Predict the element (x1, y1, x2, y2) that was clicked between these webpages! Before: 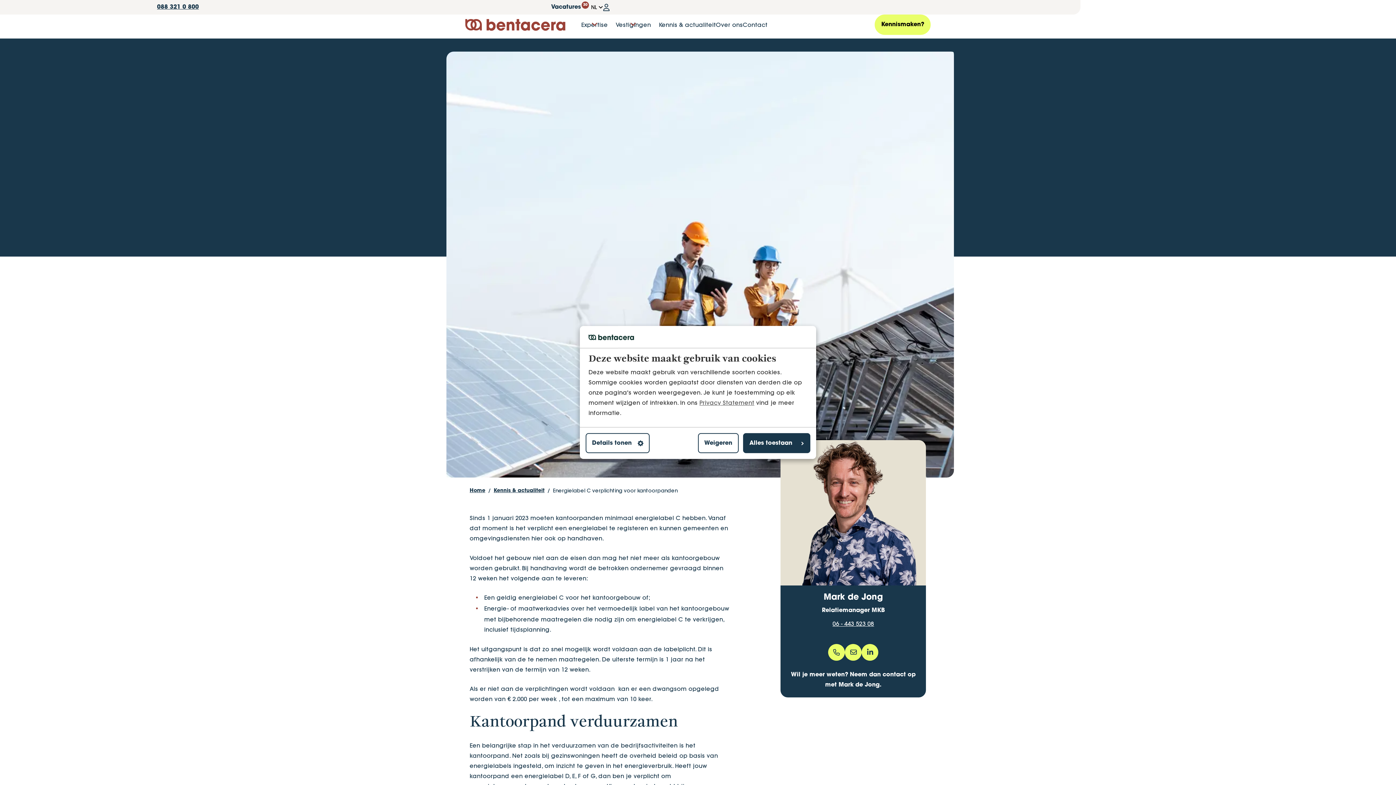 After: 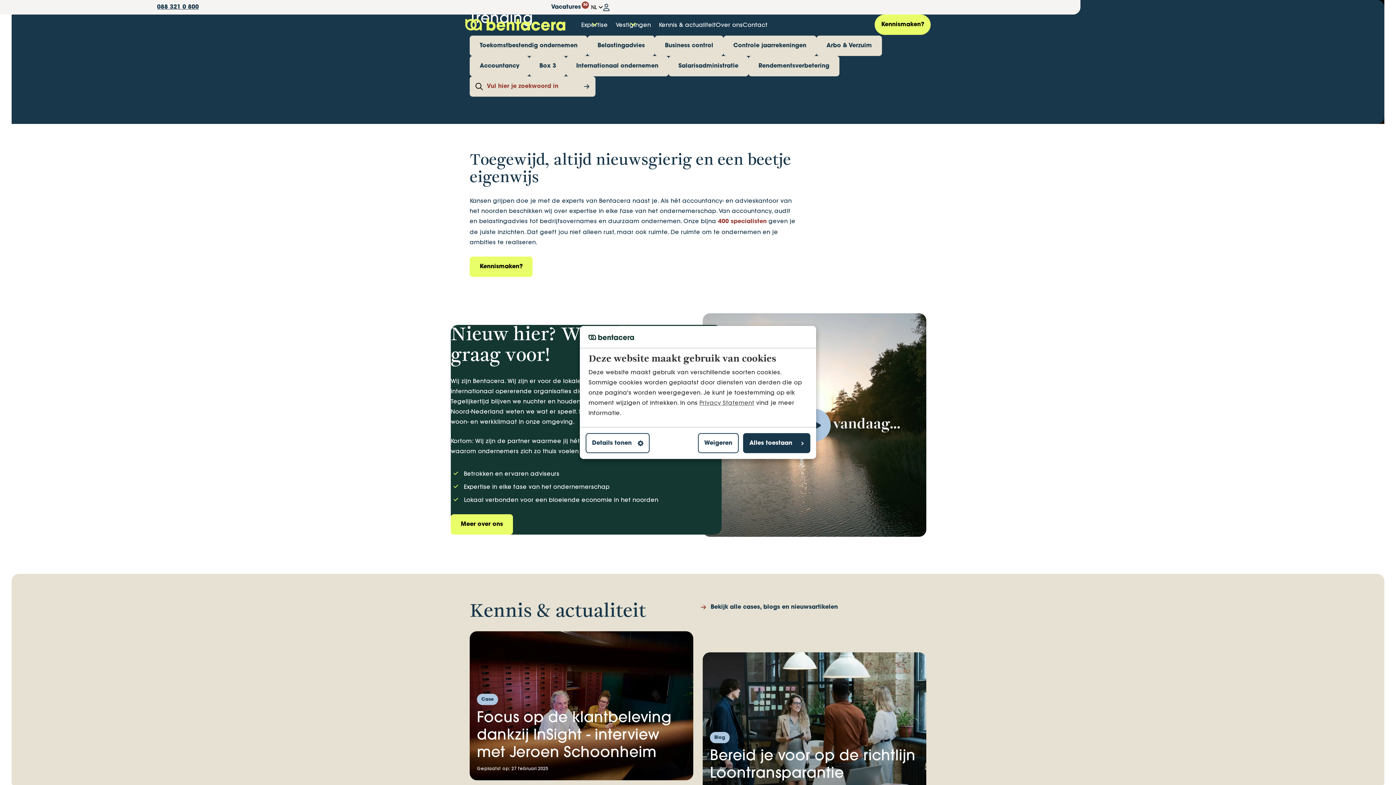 Action: bbox: (469, 486, 485, 495) label: Home